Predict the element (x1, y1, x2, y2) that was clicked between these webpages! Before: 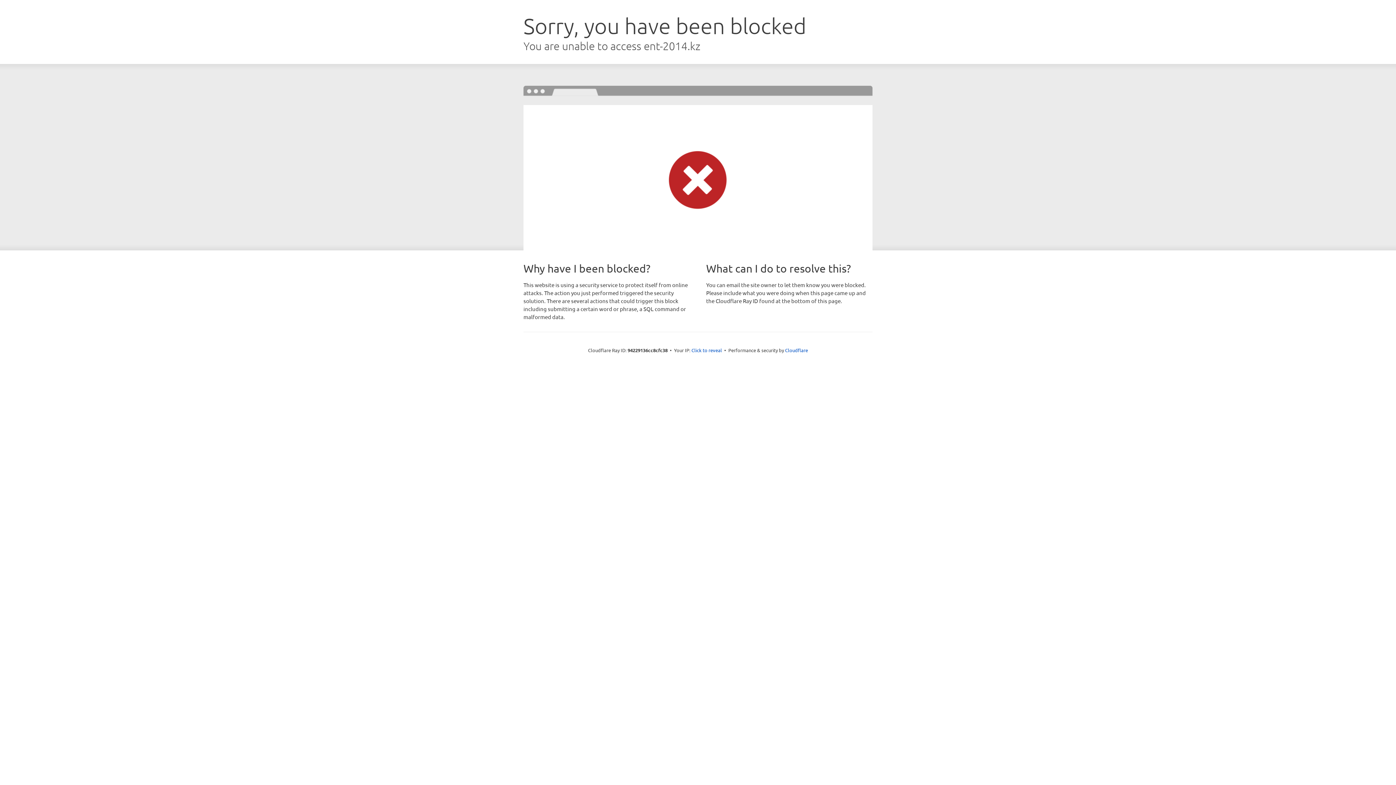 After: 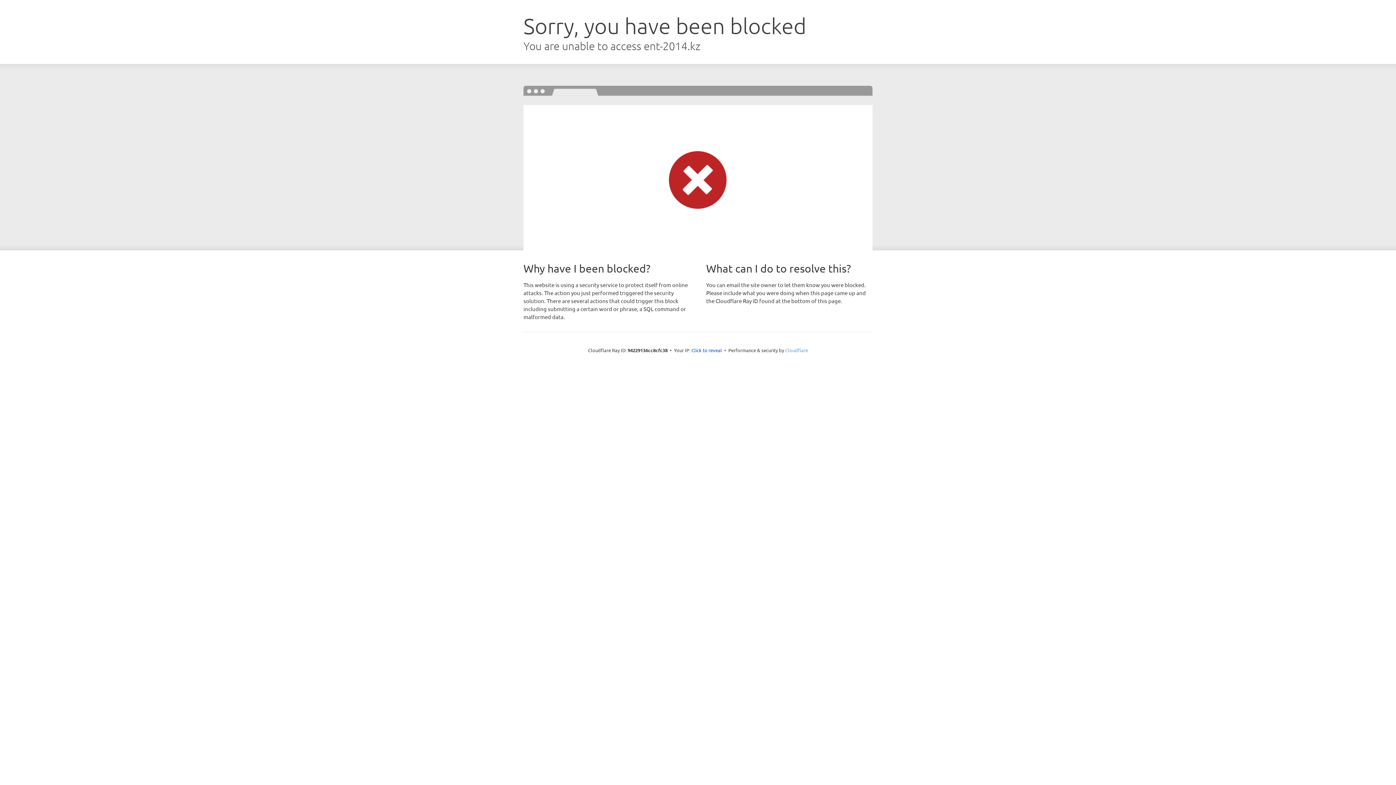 Action: label: Cloudflare bbox: (785, 347, 808, 353)